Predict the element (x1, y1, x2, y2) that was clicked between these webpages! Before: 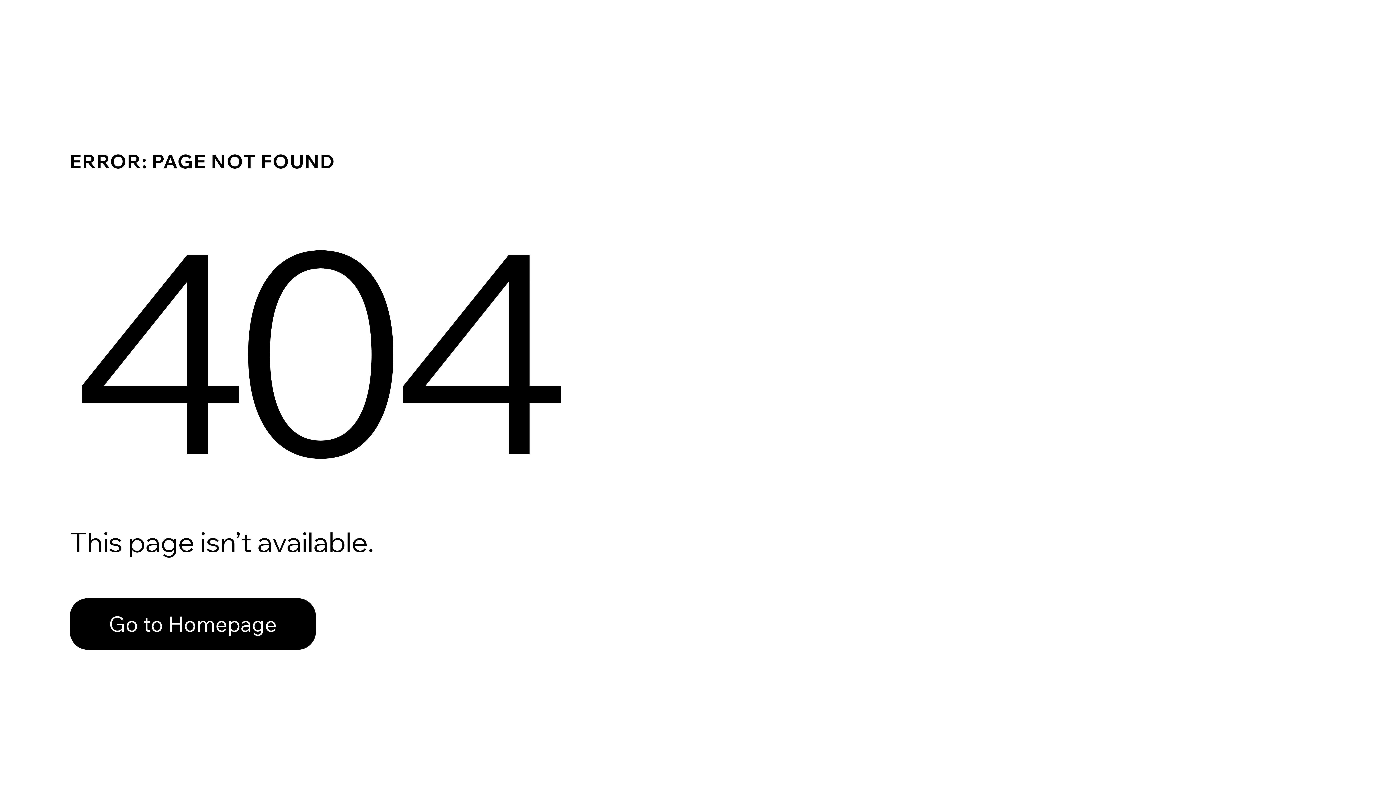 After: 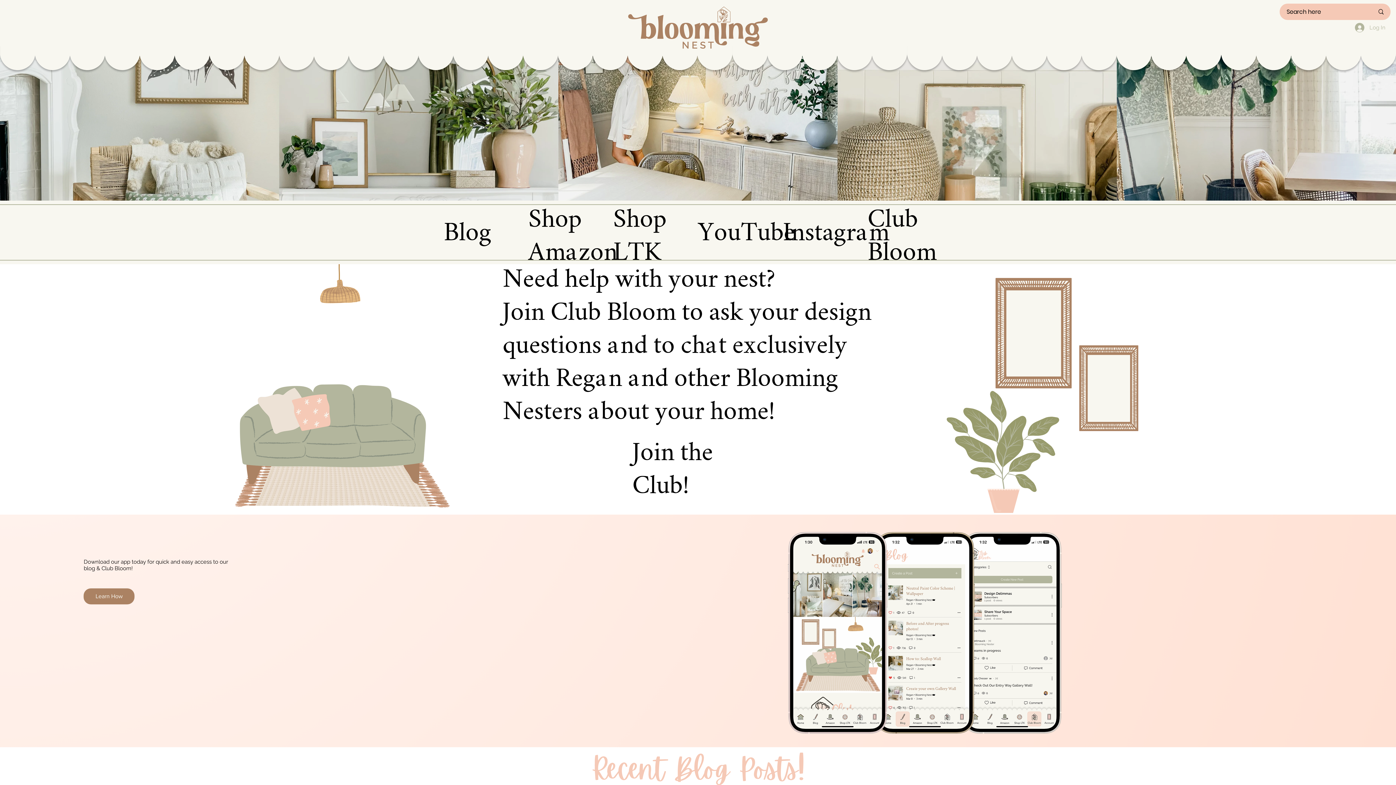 Action: label: Go to Homepage bbox: (69, 598, 316, 650)